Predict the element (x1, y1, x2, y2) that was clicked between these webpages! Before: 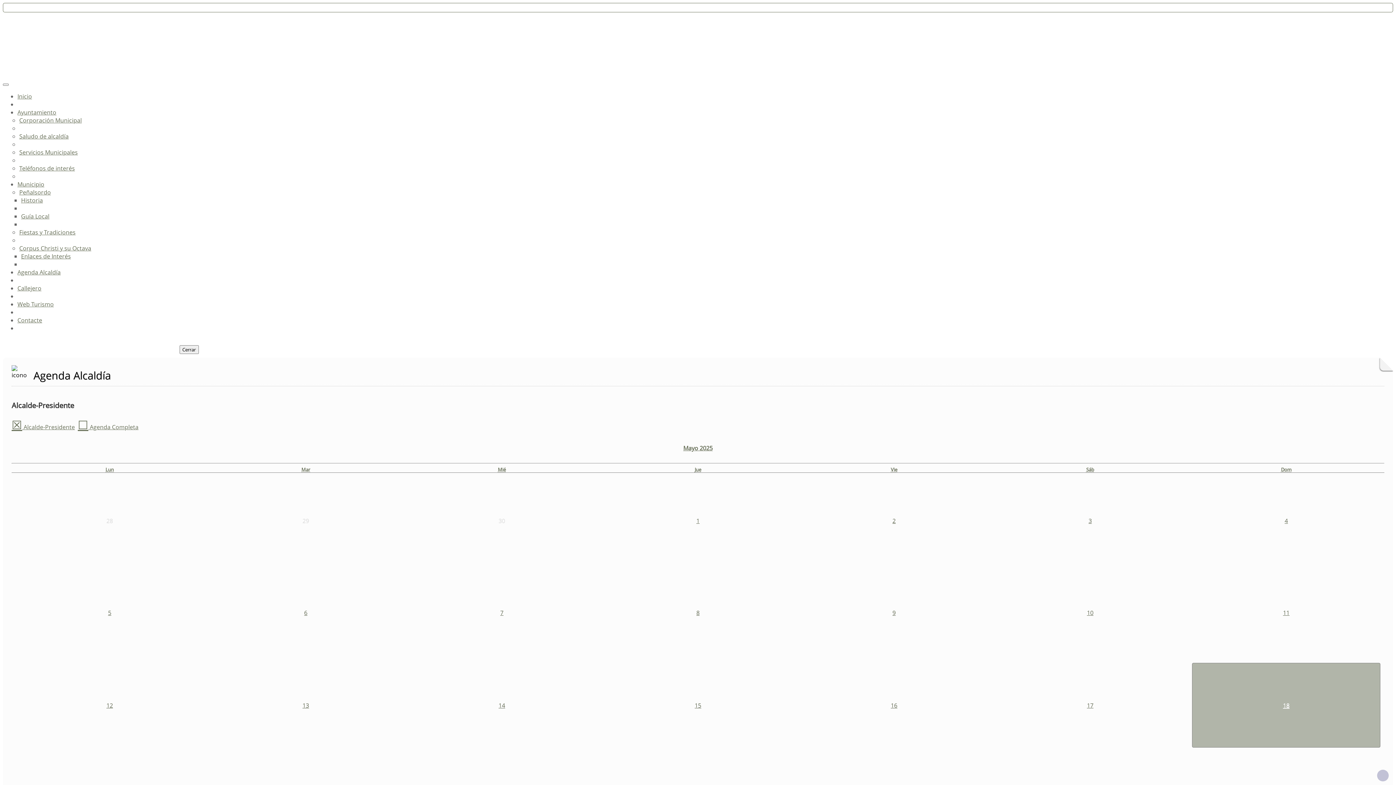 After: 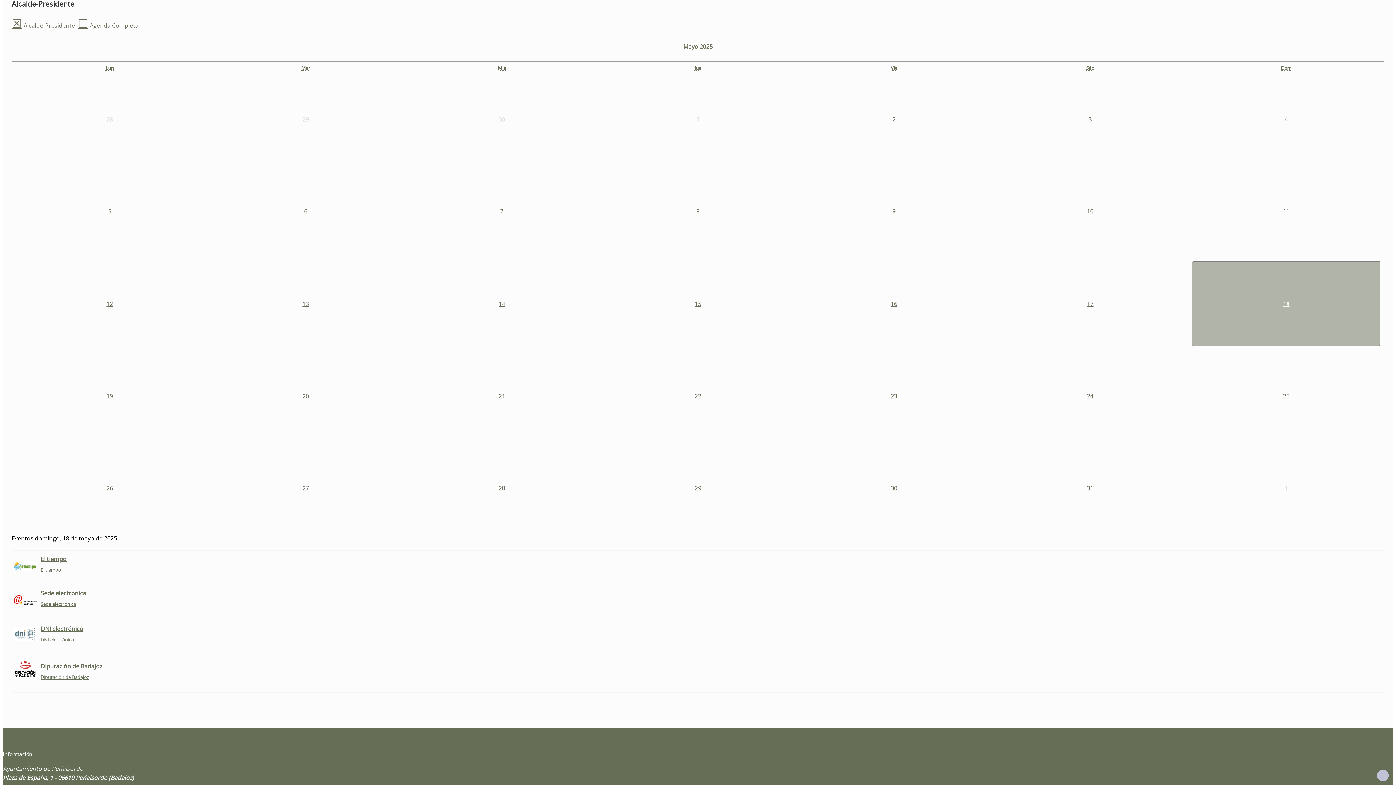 Action: bbox: (1192, 663, 1380, 748) label: 18